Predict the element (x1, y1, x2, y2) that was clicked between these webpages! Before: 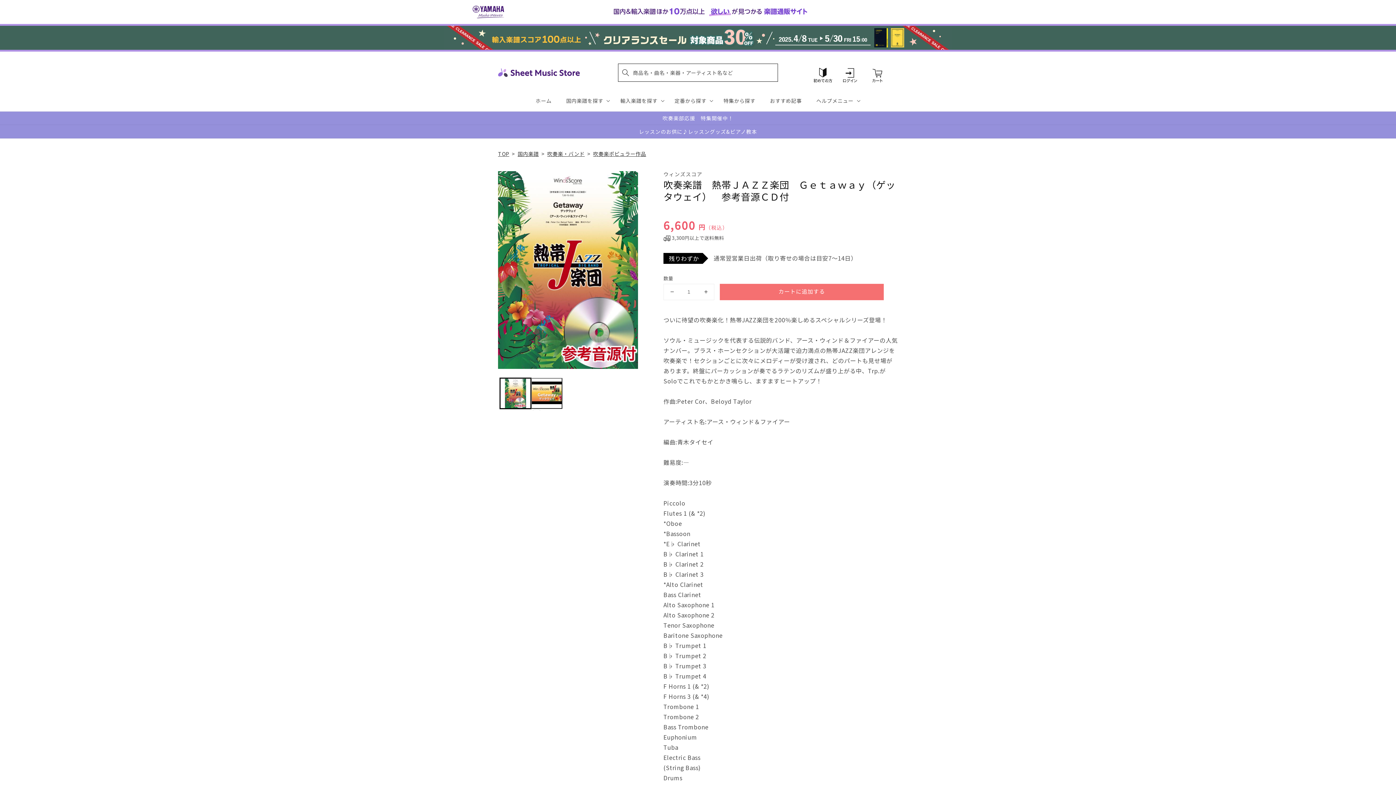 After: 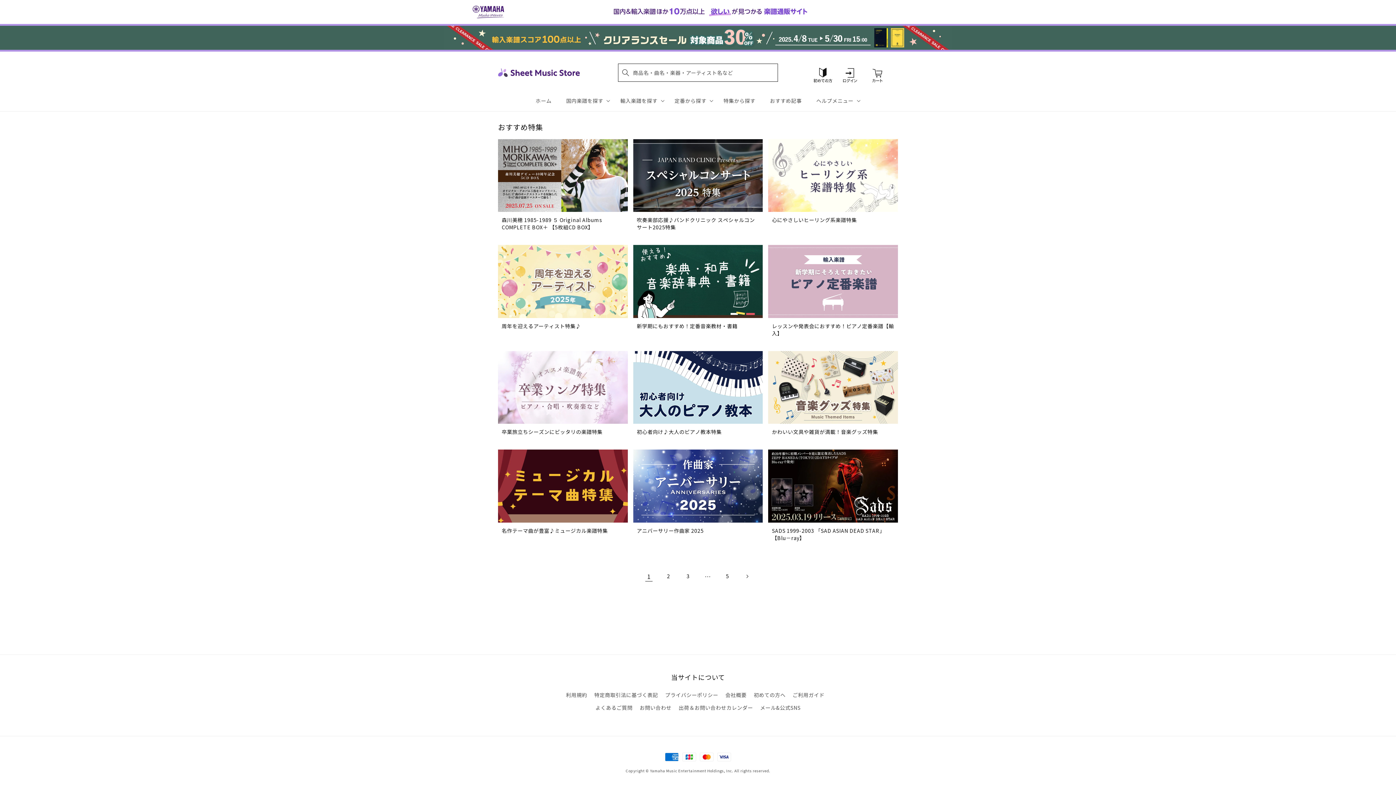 Action: label: 特集から探す bbox: (716, 90, 762, 111)